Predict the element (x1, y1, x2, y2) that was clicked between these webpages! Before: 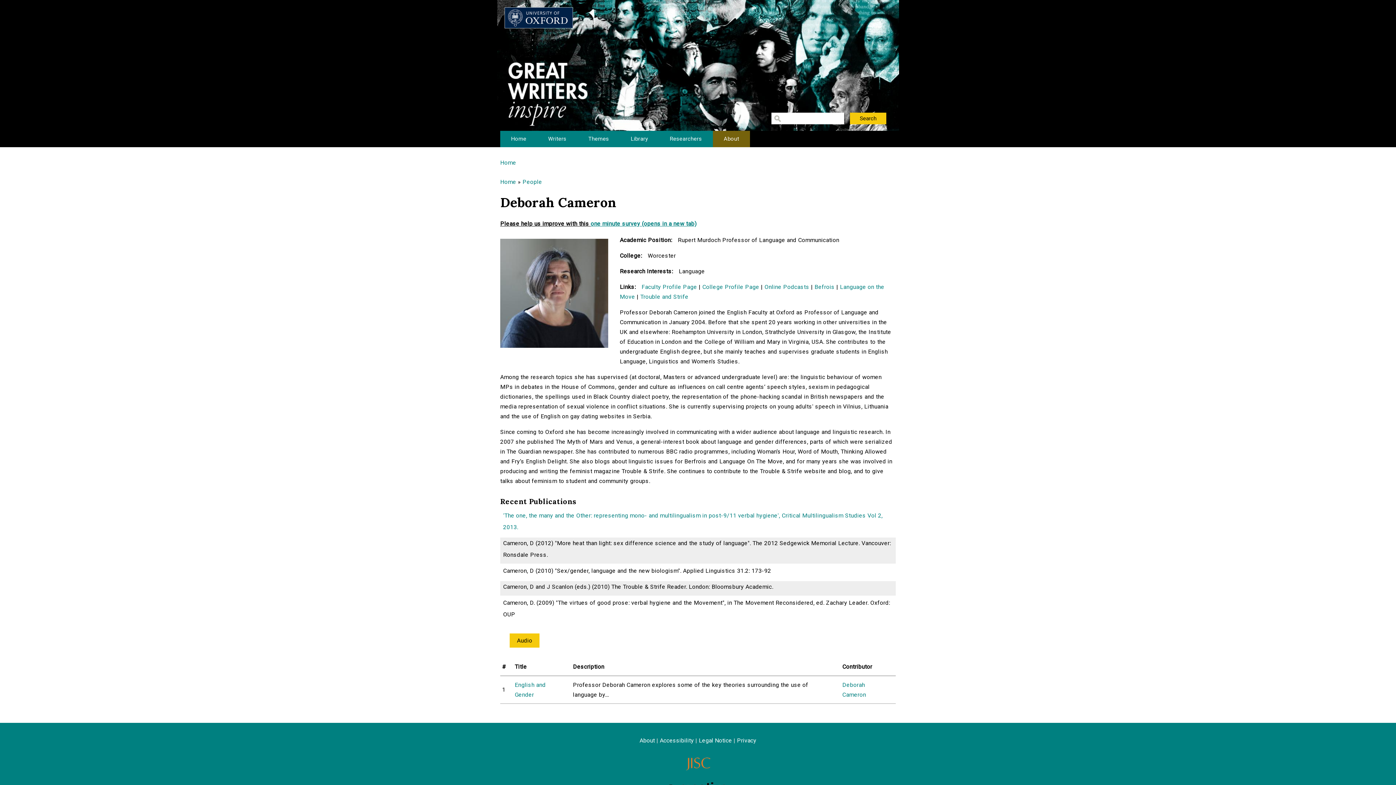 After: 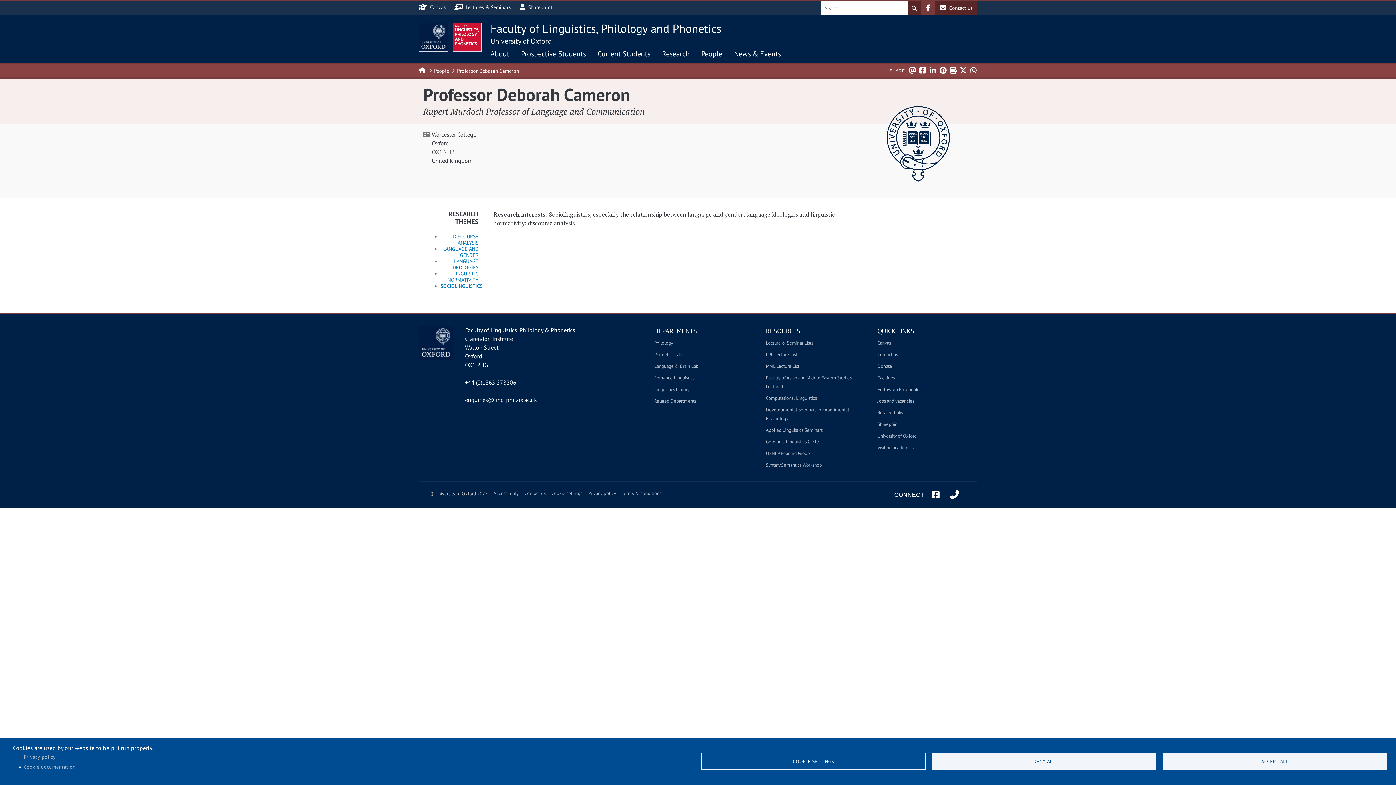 Action: bbox: (702, 283, 759, 290) label: College Profile Page